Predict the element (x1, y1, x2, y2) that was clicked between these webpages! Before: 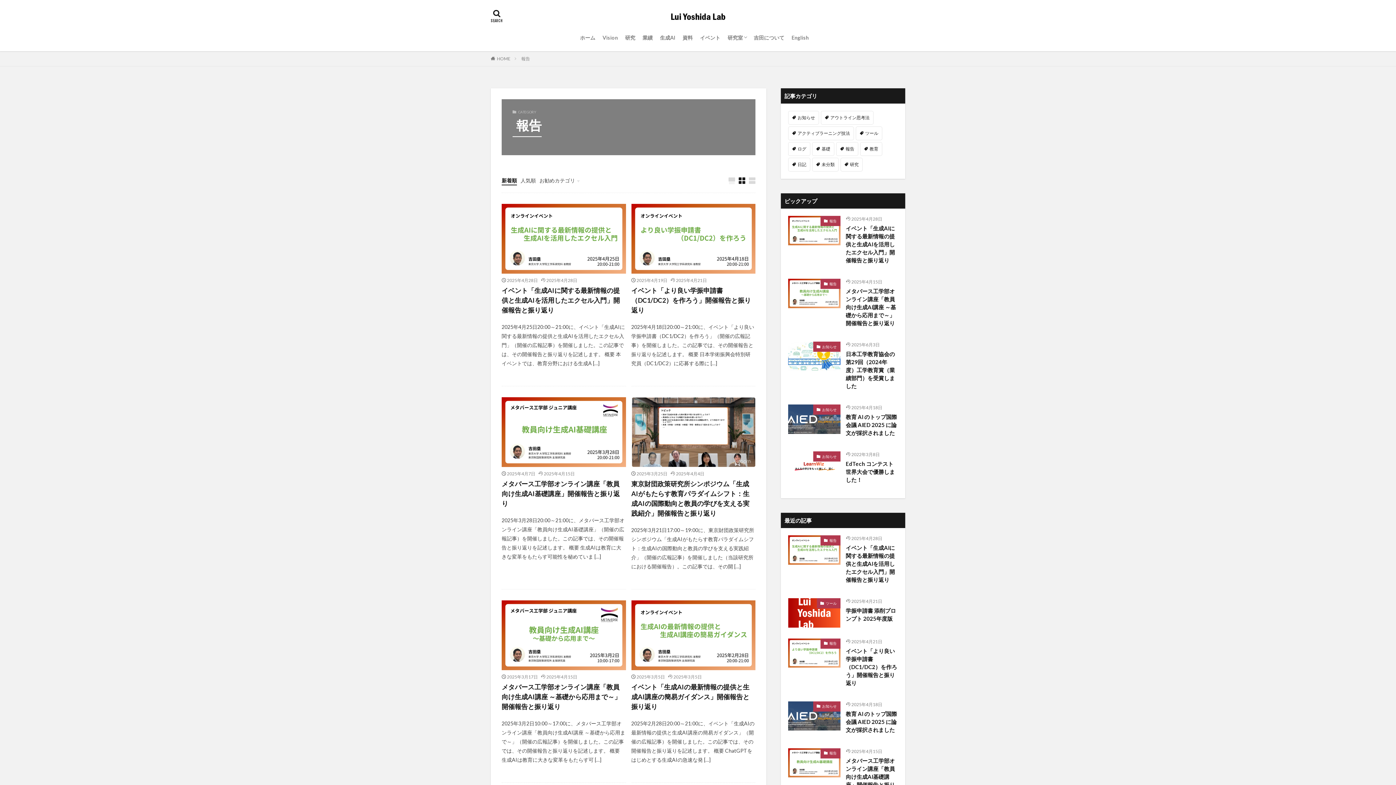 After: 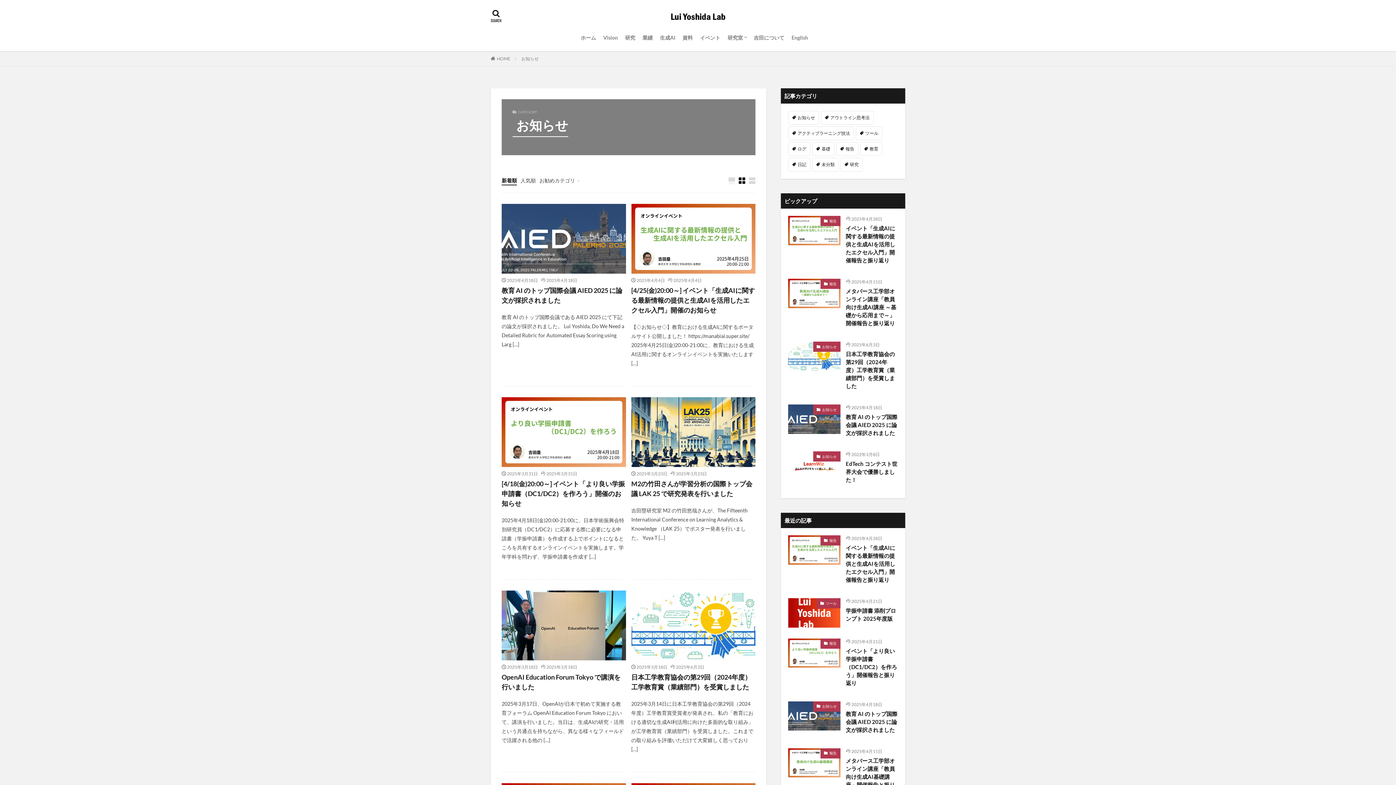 Action: bbox: (788, 110, 819, 124) label: お知らせ (88個の項目)